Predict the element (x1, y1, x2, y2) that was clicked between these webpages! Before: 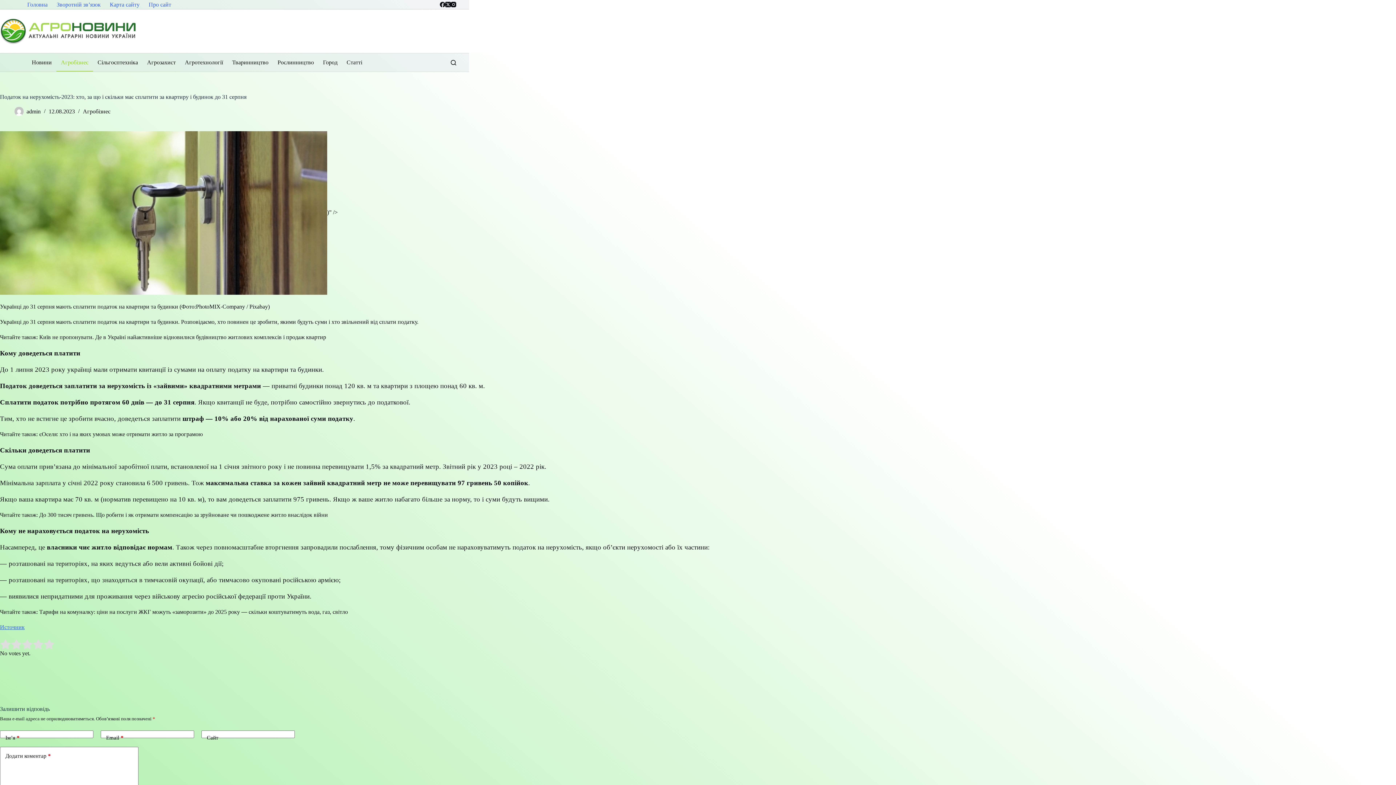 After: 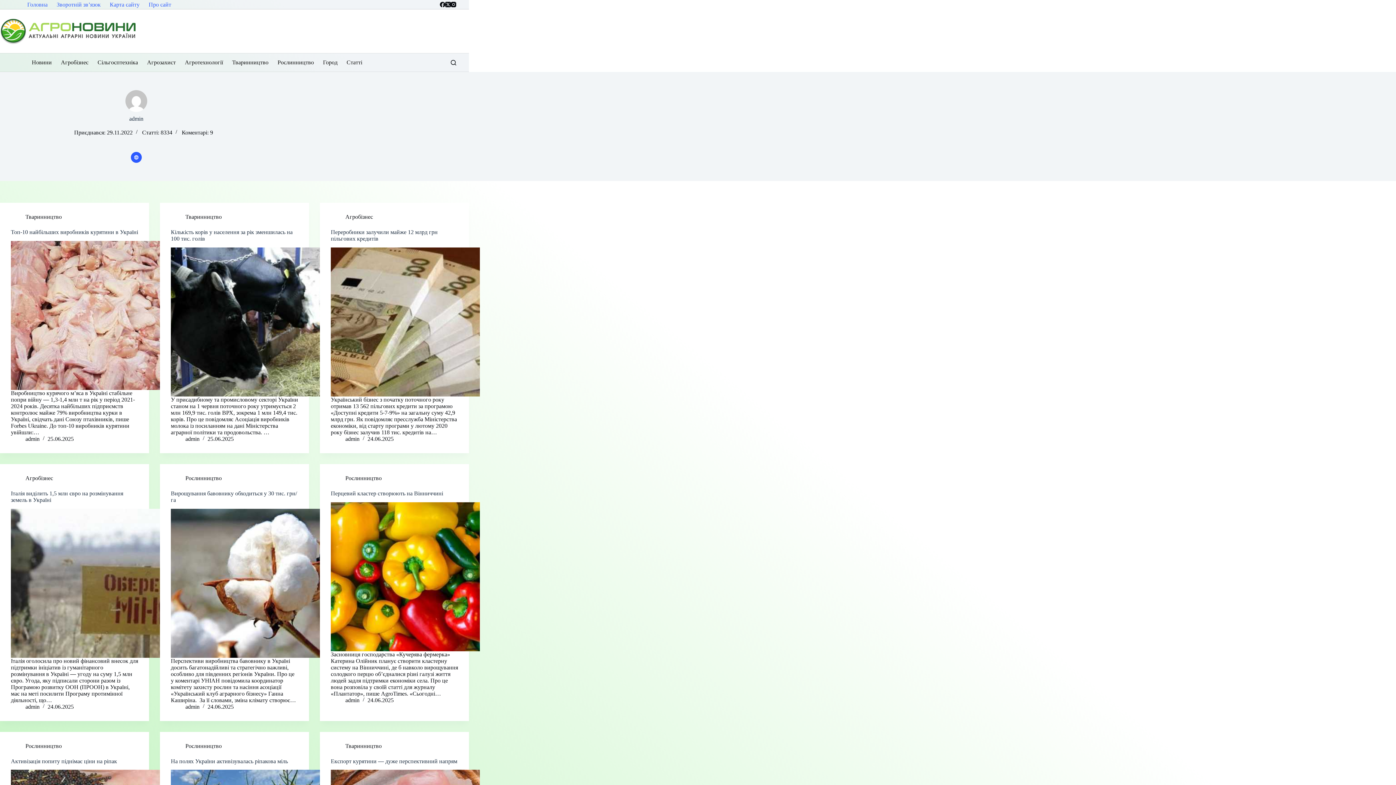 Action: bbox: (14, 107, 23, 116)